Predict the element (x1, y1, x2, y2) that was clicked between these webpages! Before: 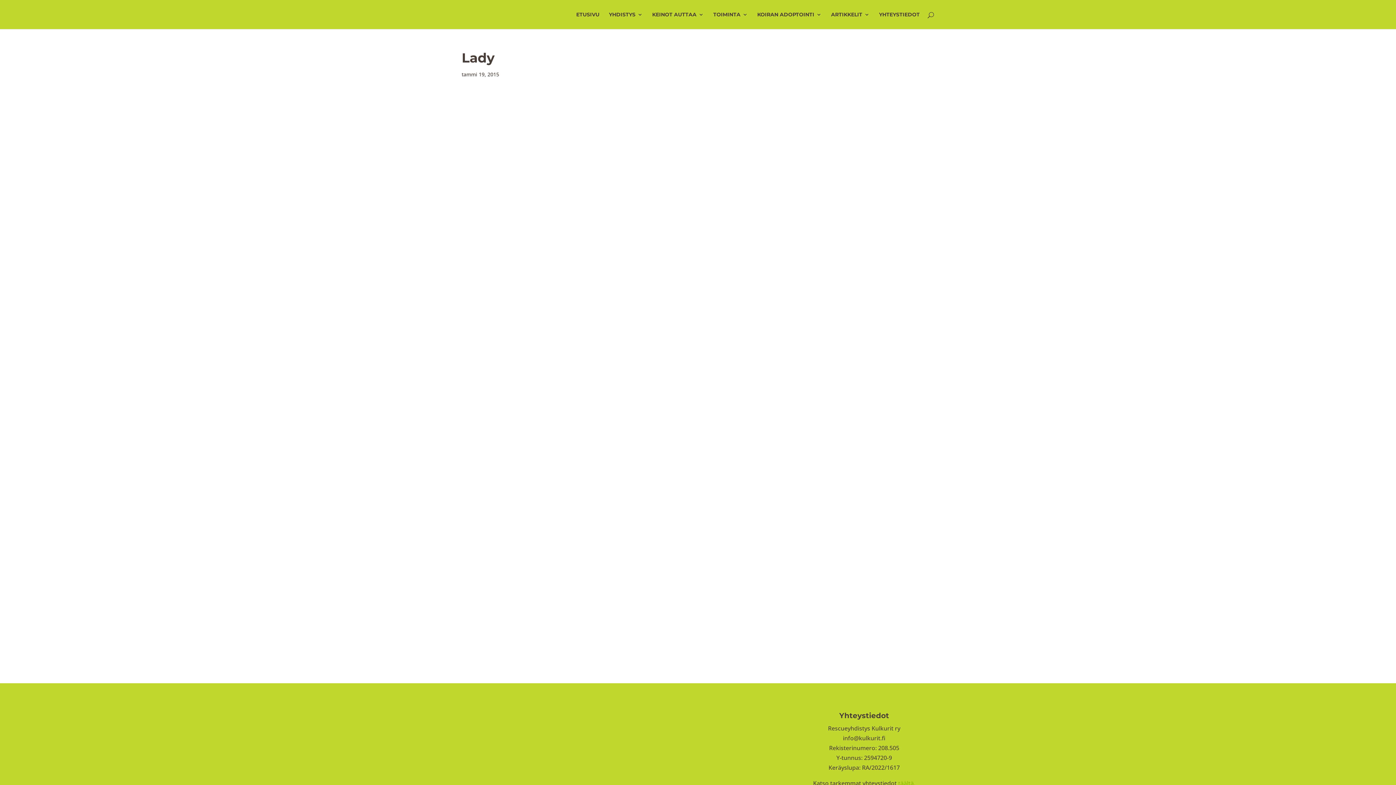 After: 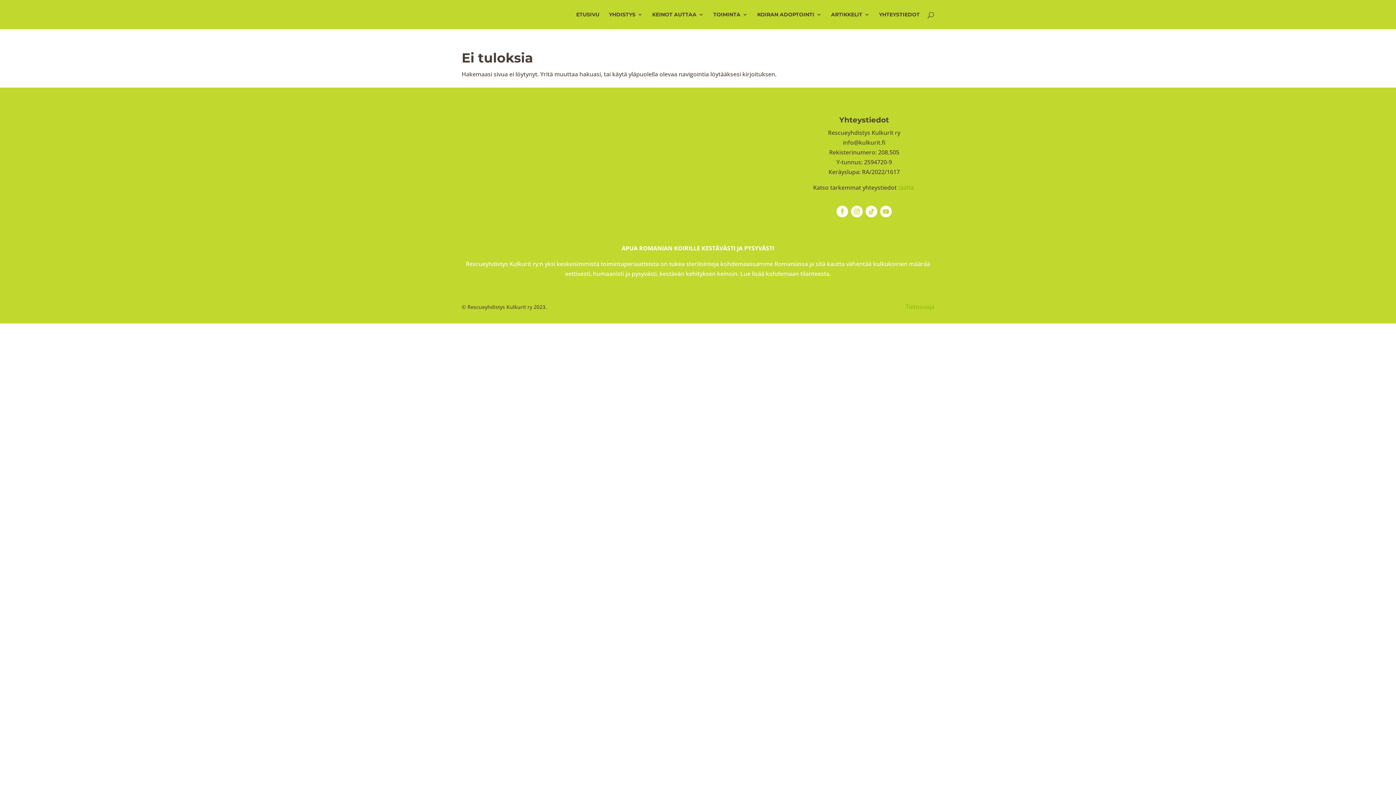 Action: label: täältä. bbox: (898, 779, 915, 787)